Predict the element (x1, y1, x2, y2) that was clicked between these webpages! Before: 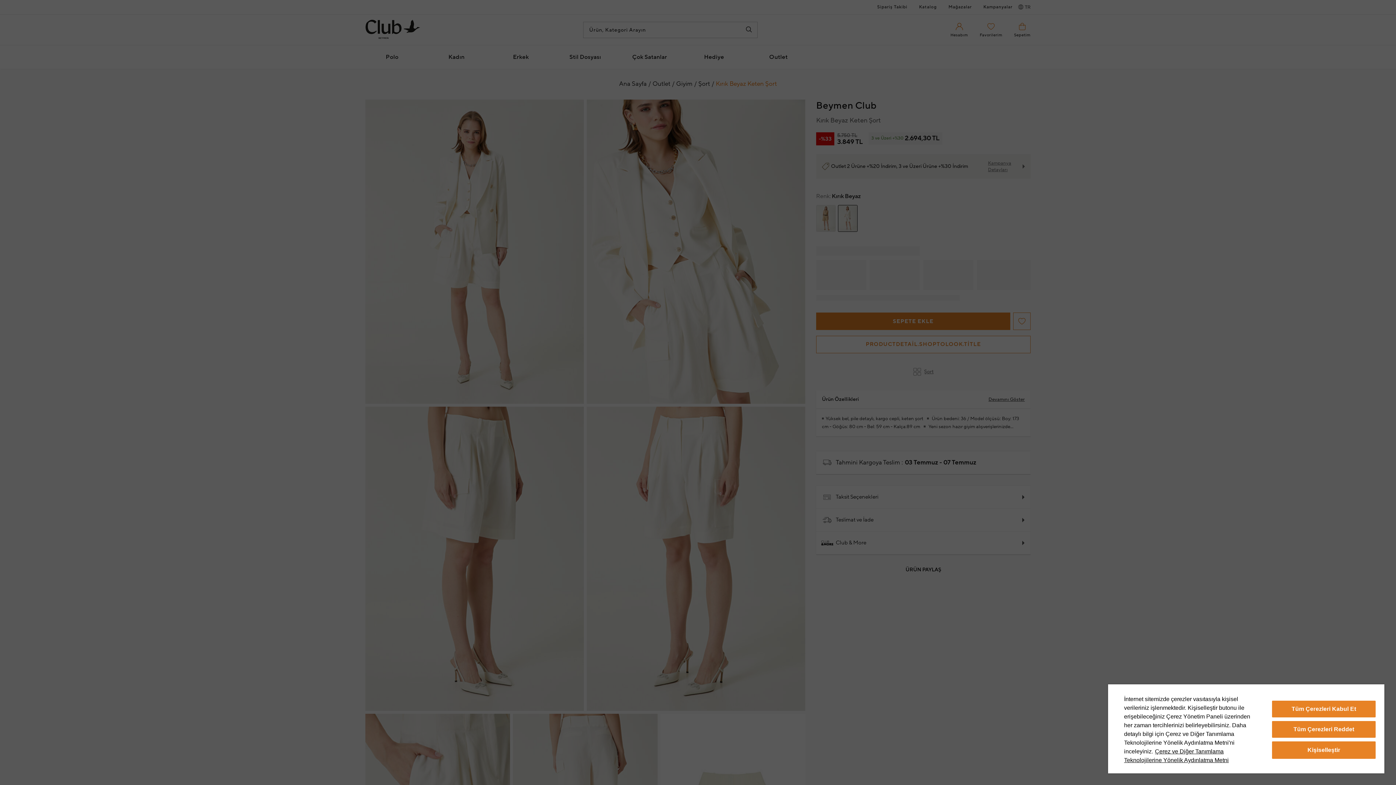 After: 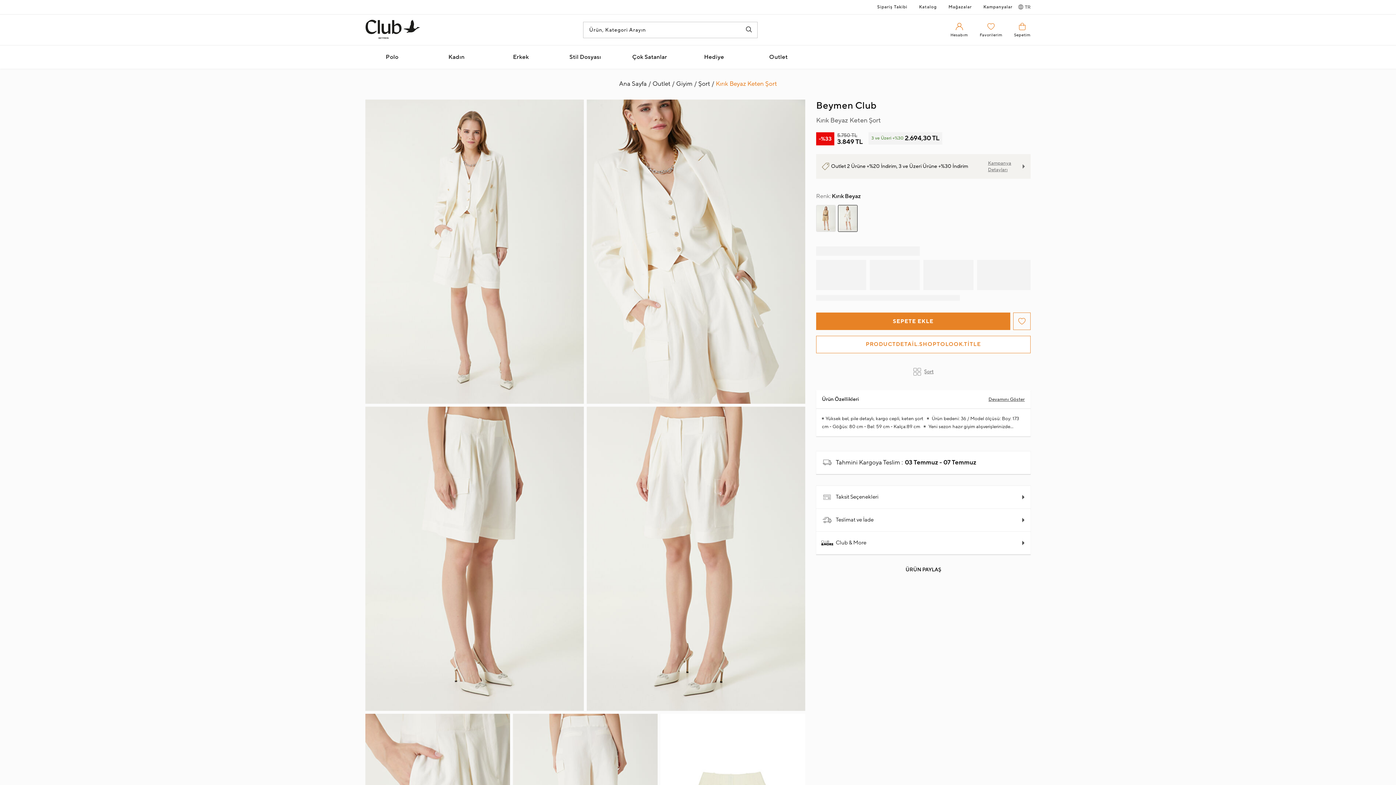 Action: bbox: (1272, 721, 1375, 738) label: Tüm Çerezleri Reddet